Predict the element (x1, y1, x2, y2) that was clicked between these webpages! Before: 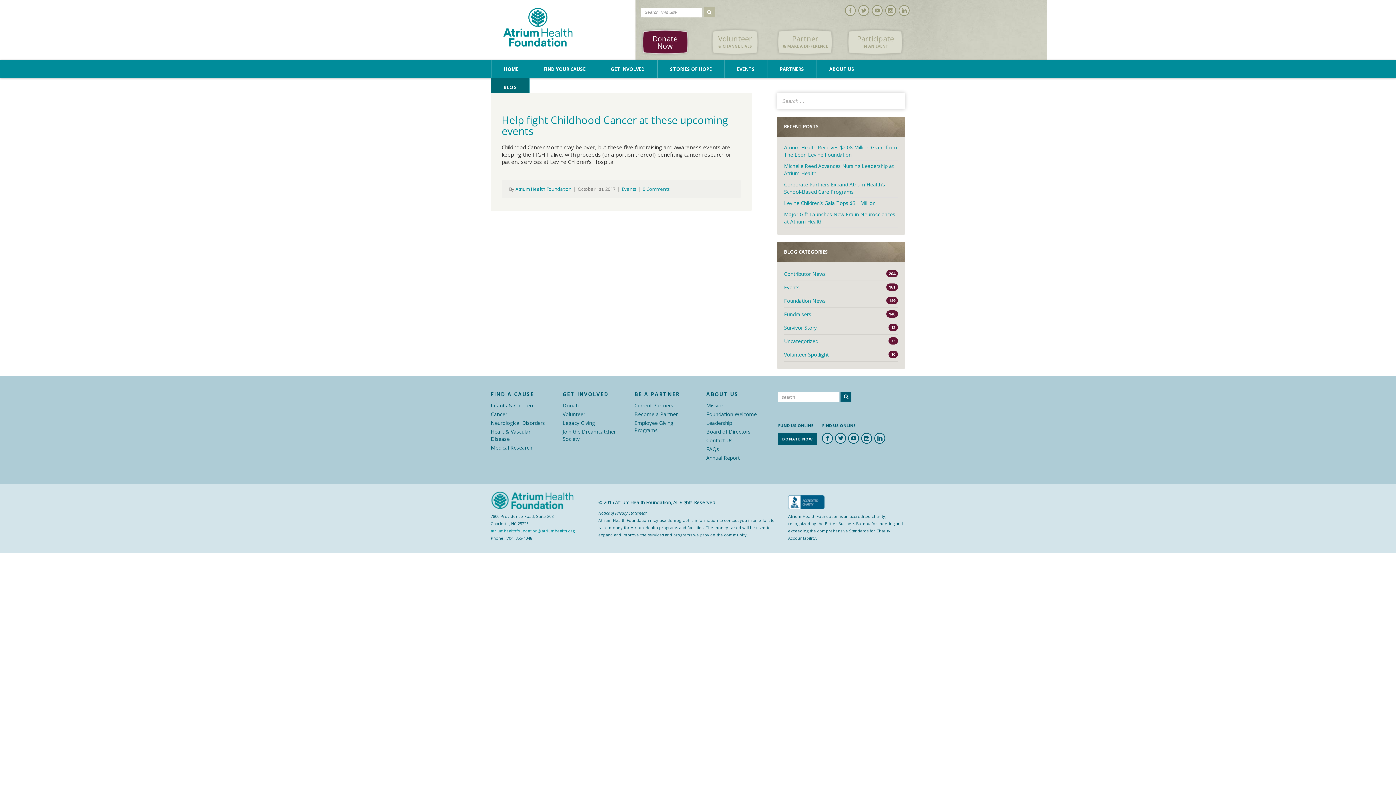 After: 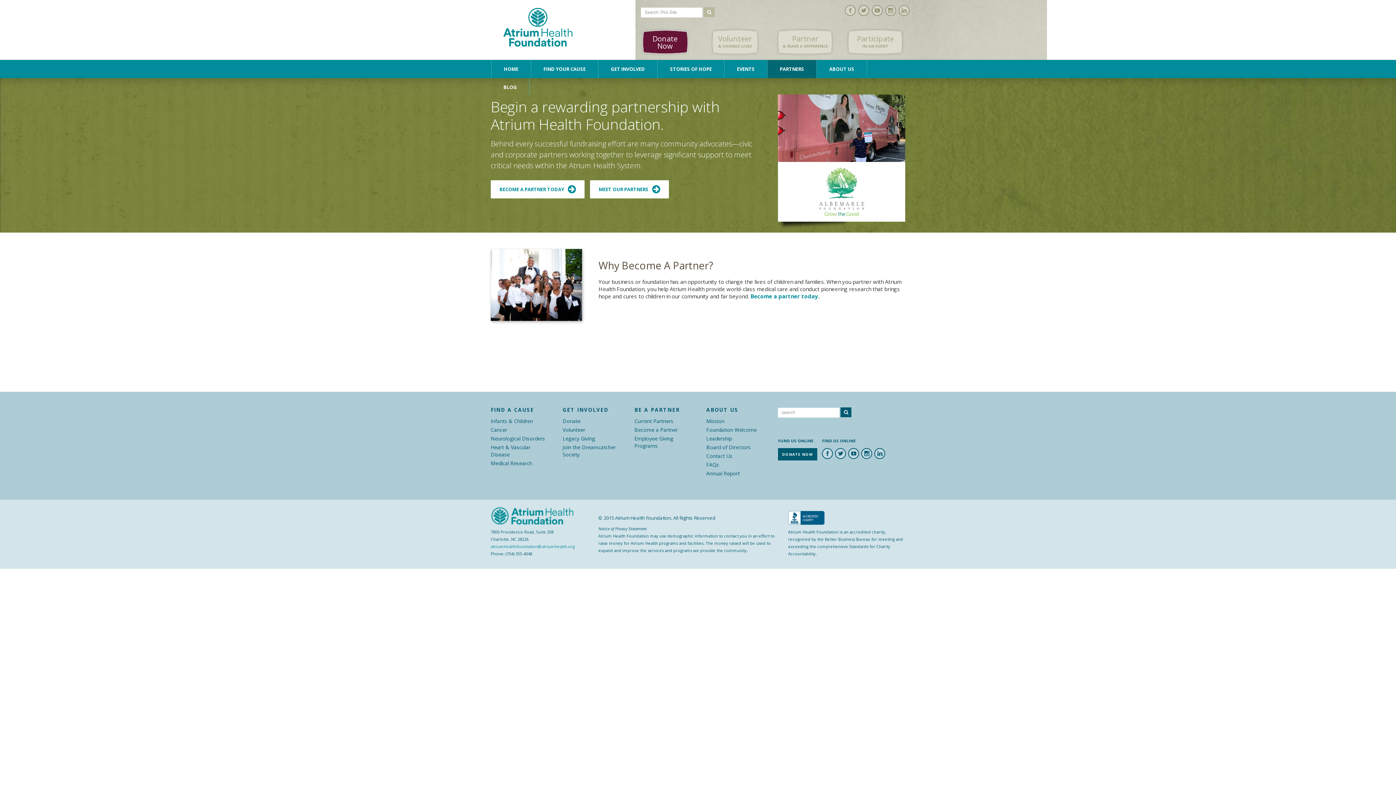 Action: bbox: (776, 28, 834, 55) label: Partner
& MAKE A DIFFERENCE